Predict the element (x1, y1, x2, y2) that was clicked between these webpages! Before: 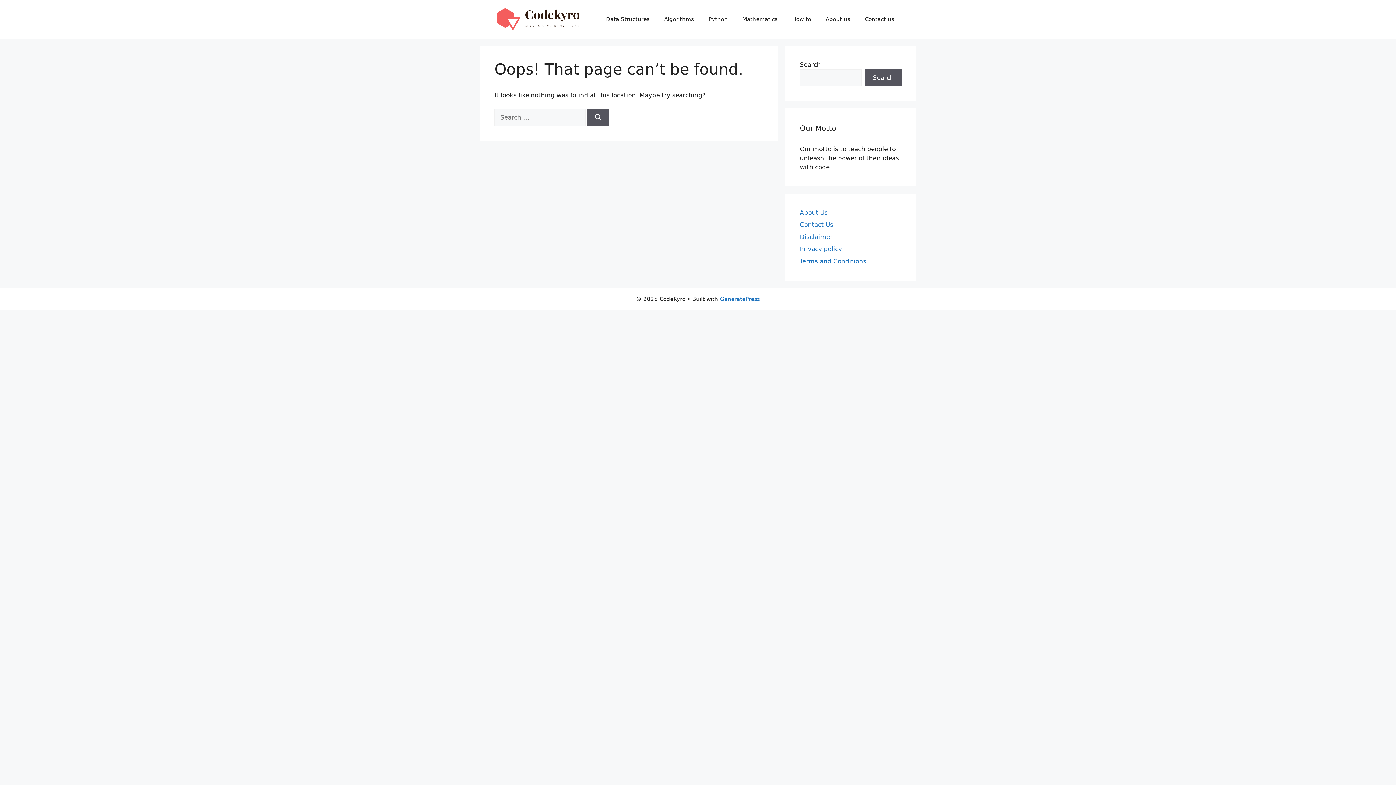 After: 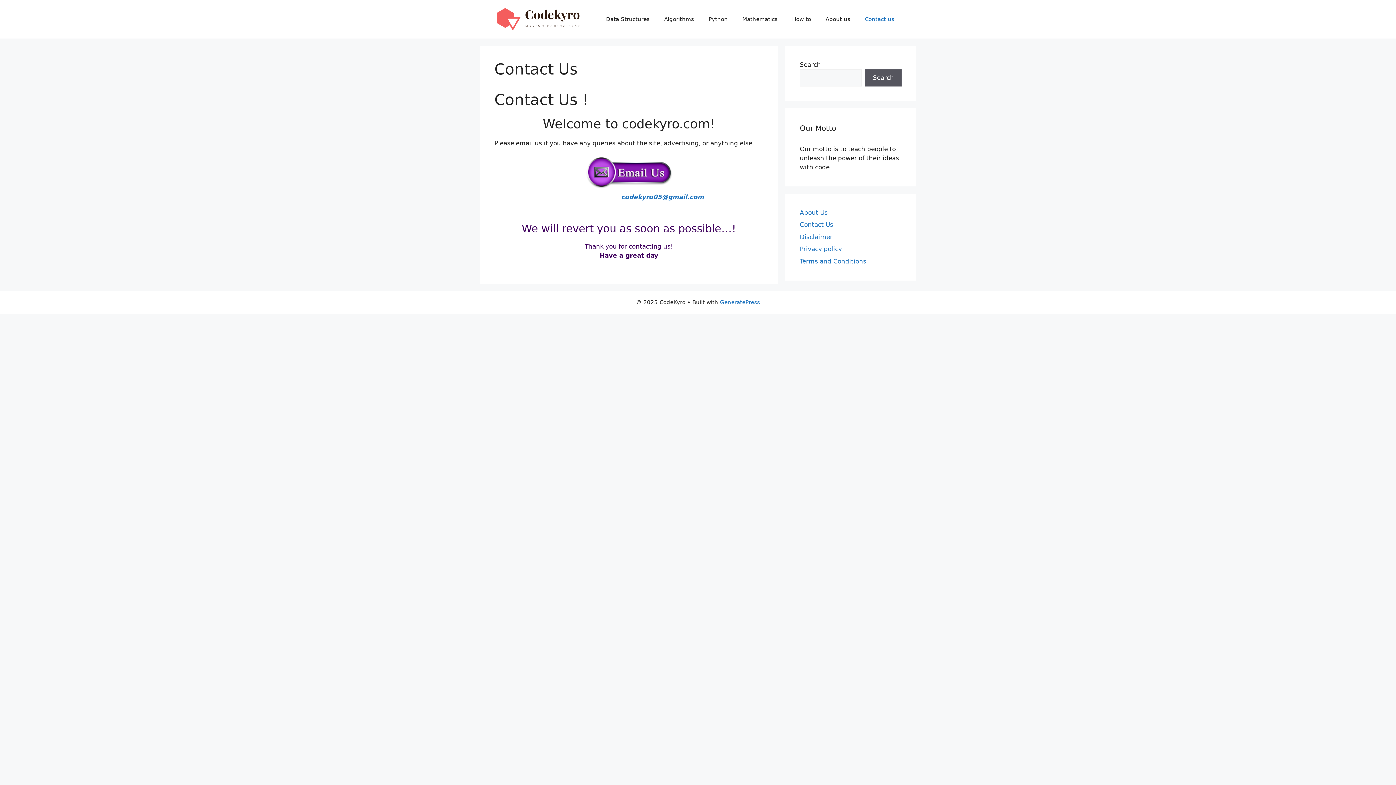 Action: label: Contact us bbox: (857, 8, 901, 30)